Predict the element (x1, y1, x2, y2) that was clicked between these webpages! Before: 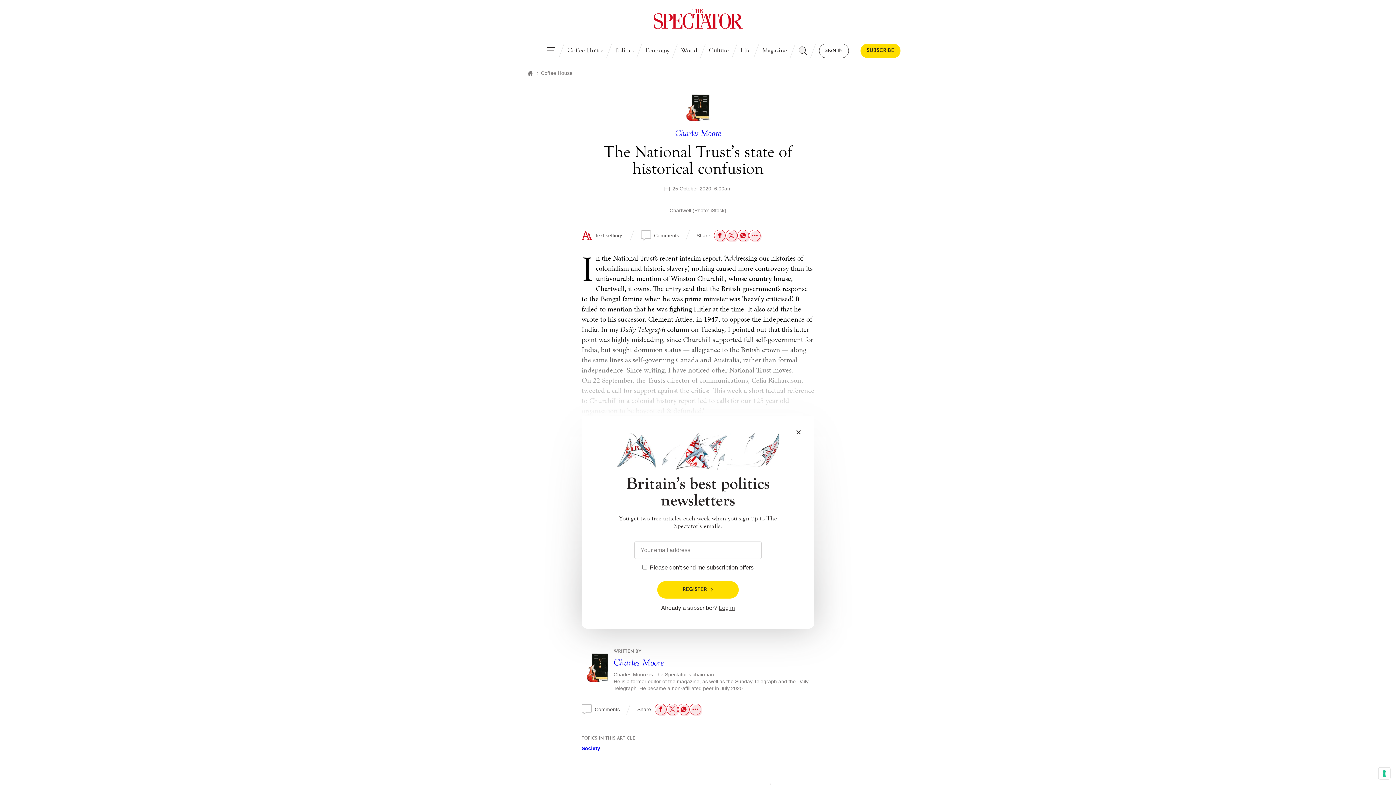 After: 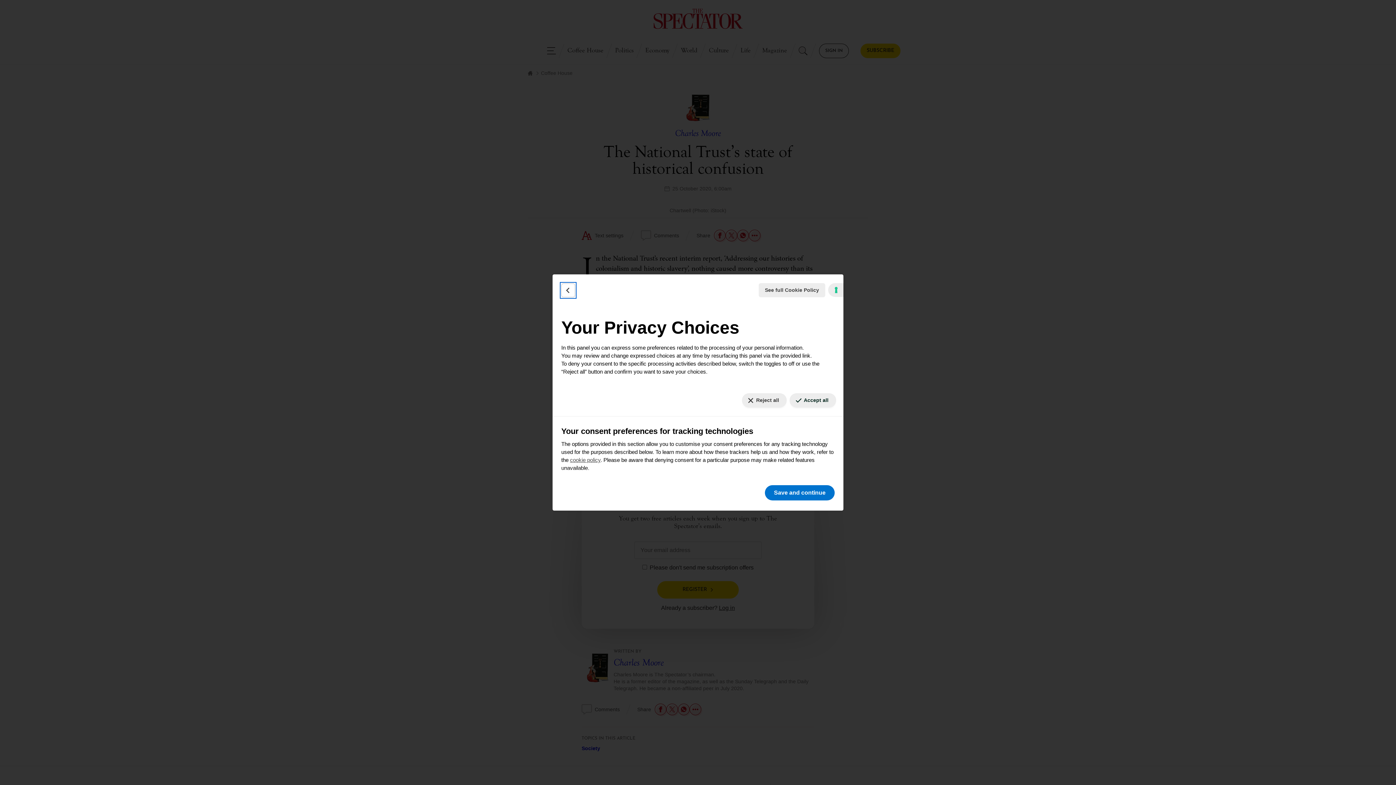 Action: bbox: (1378, 768, 1390, 779) label: Your consent preferences for tracking technologies